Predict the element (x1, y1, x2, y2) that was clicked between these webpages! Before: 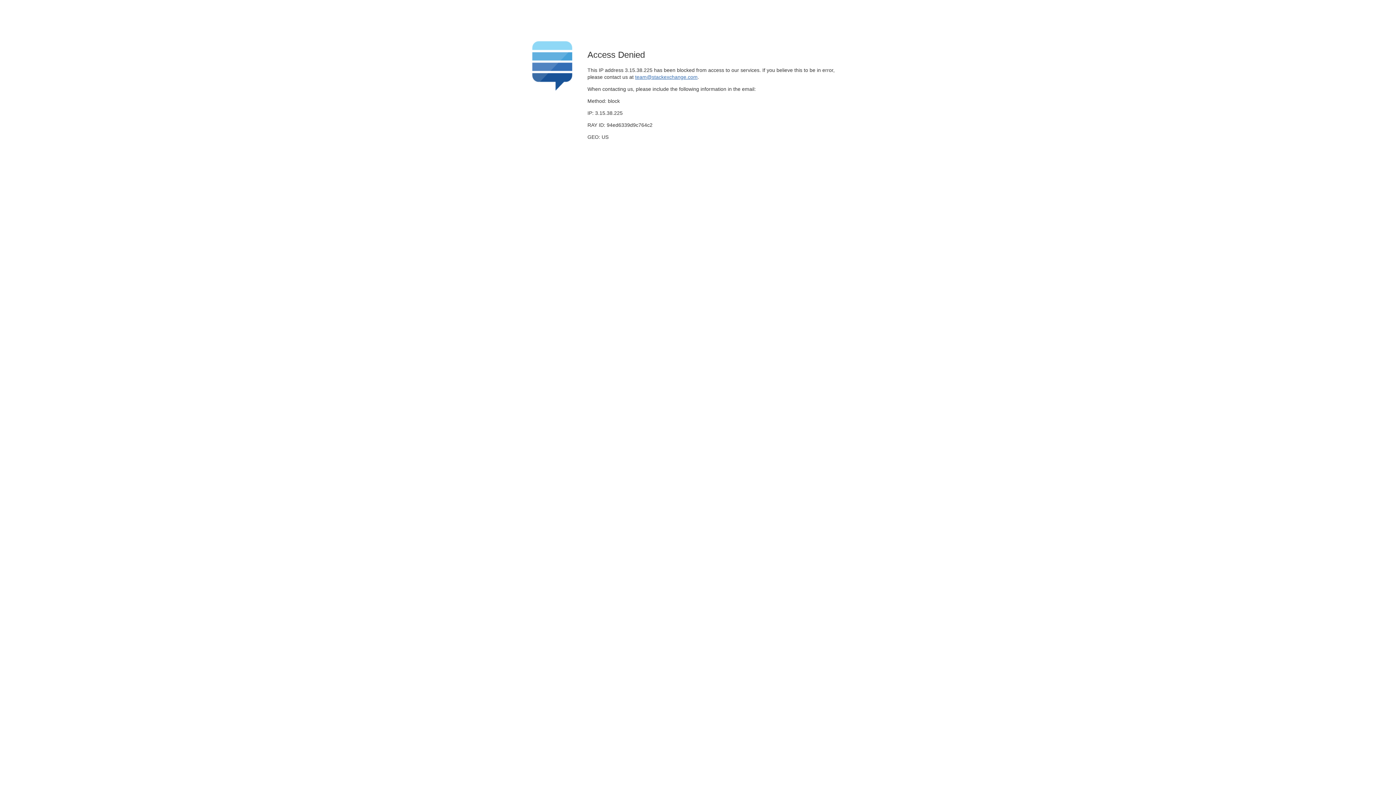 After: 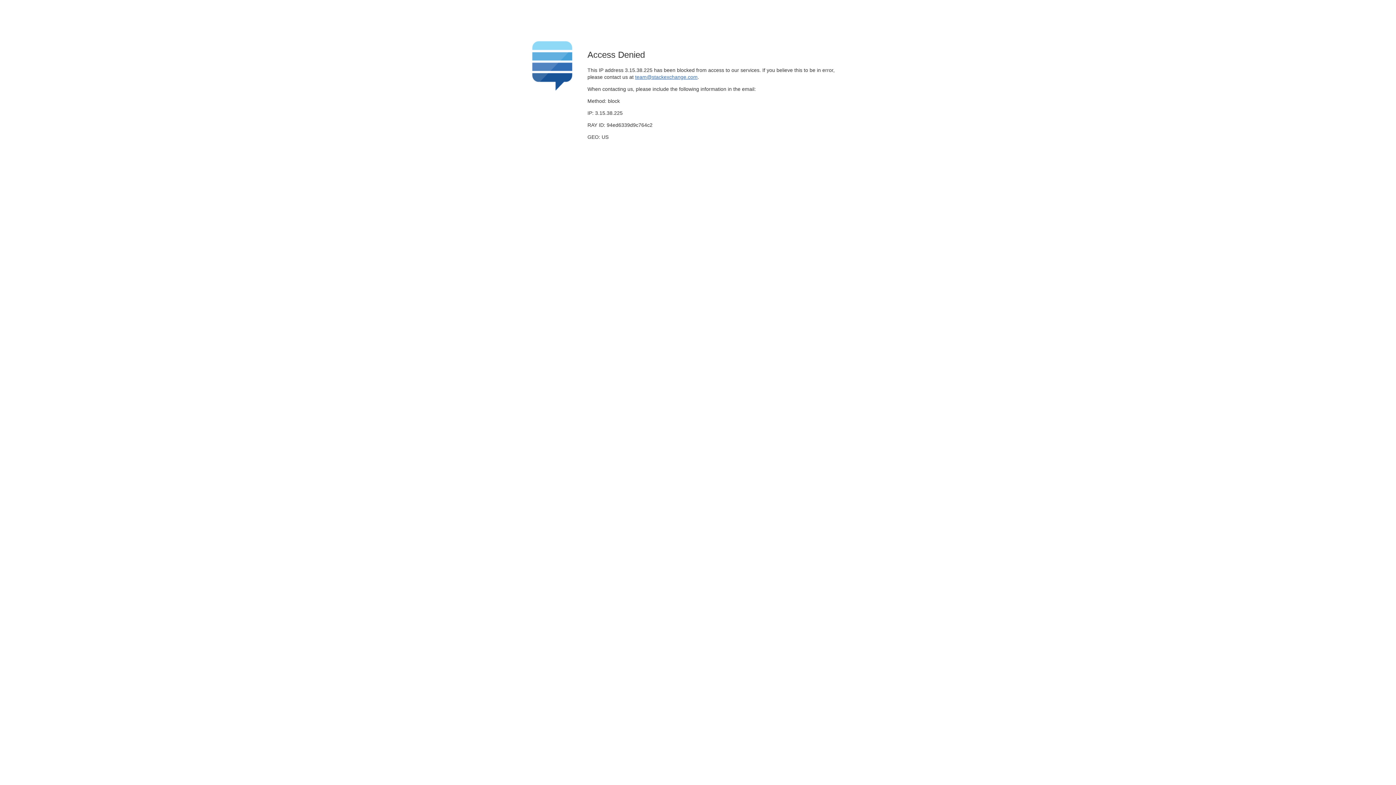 Action: bbox: (635, 74, 697, 79) label: team@stackexchange.com